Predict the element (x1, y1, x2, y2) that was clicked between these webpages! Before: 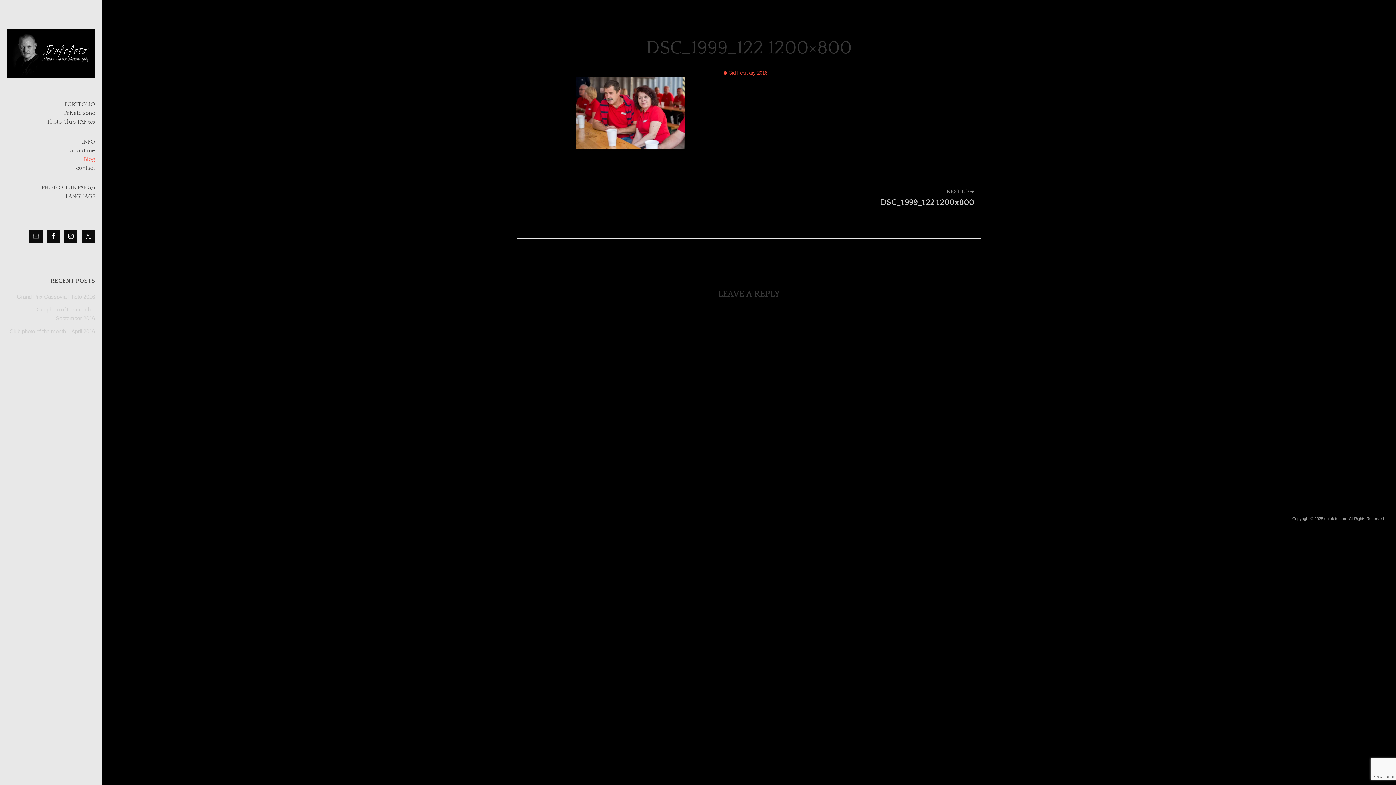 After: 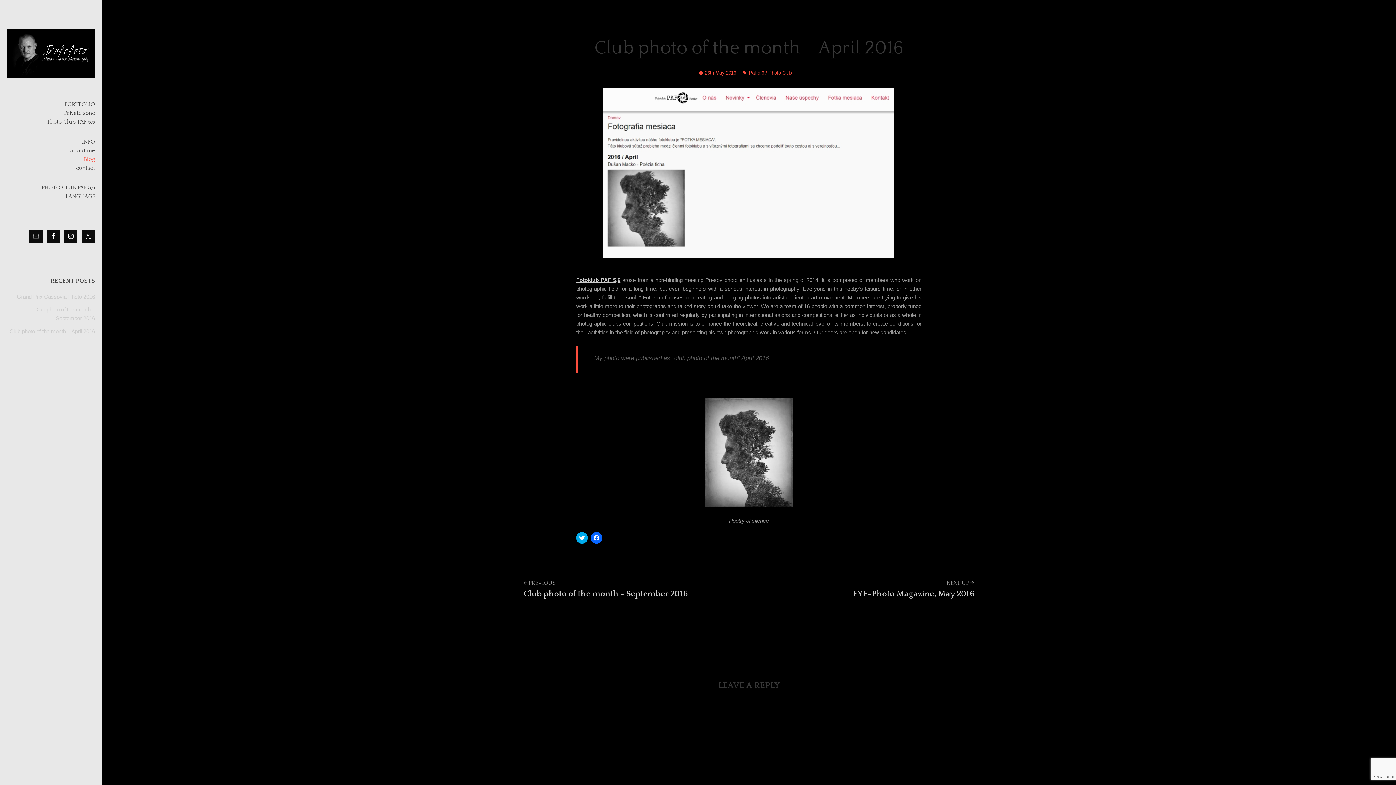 Action: label: Club photo of the month – April 2016 bbox: (9, 328, 94, 334)